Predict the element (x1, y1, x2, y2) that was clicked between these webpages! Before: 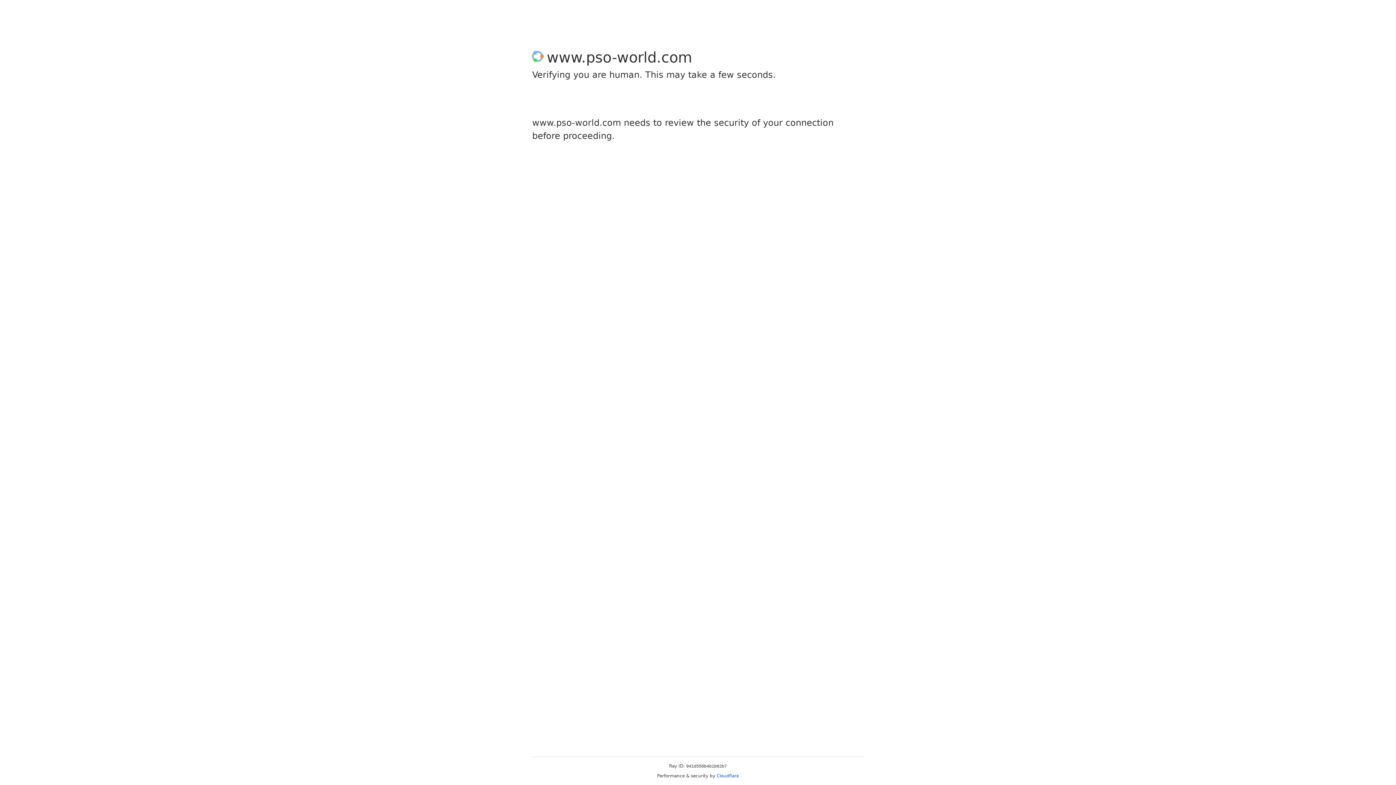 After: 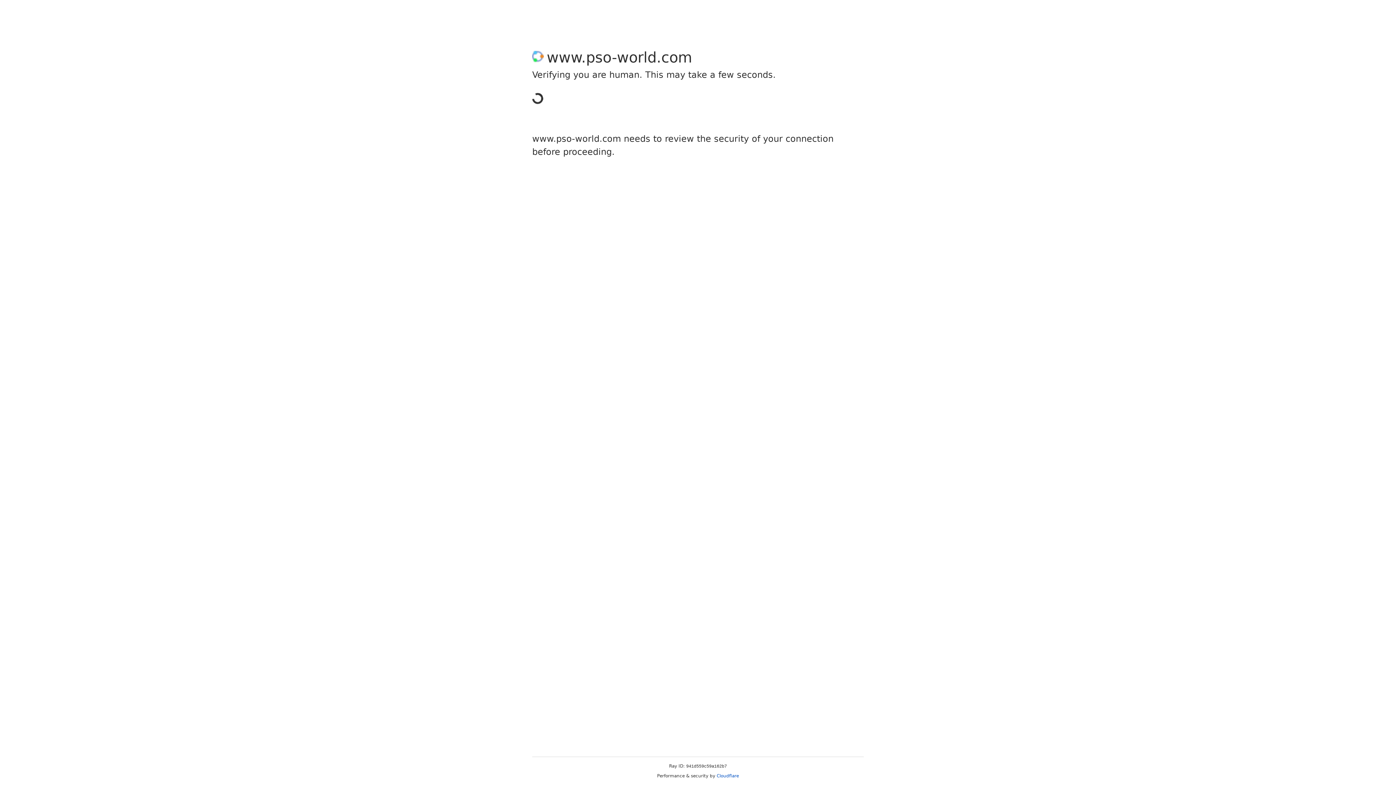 Action: bbox: (716, 773, 739, 778) label: Cloudflare